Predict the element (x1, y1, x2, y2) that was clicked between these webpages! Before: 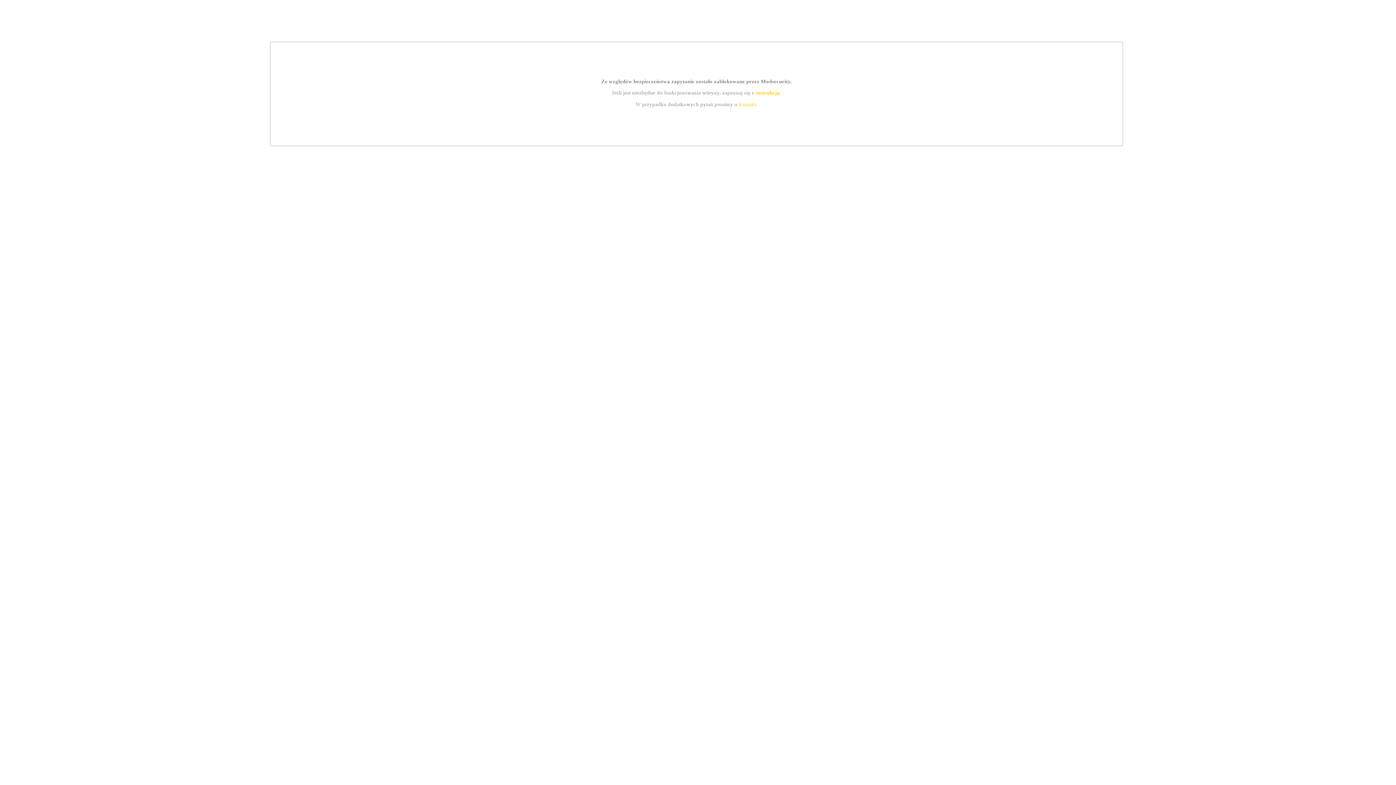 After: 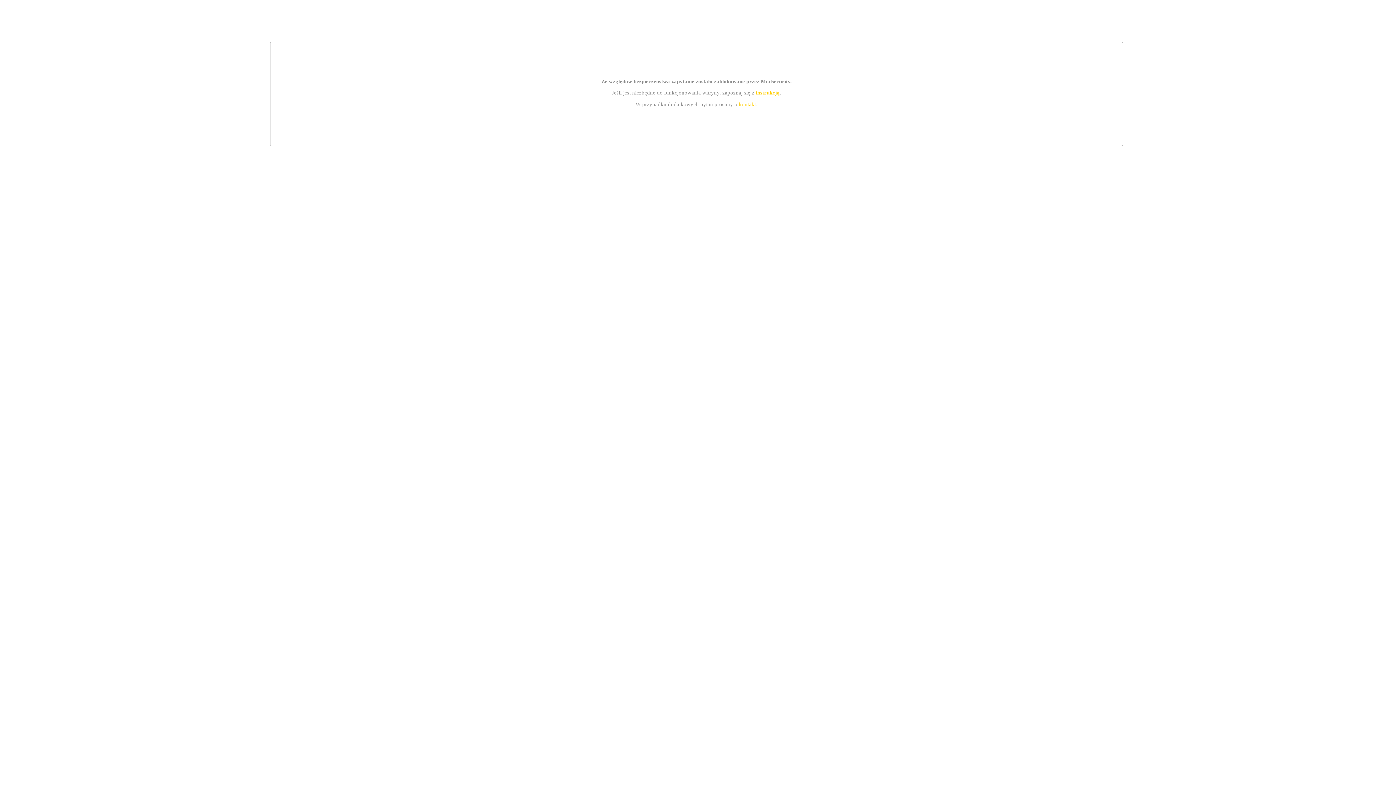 Action: bbox: (755, 89, 779, 95) label: instrukcją